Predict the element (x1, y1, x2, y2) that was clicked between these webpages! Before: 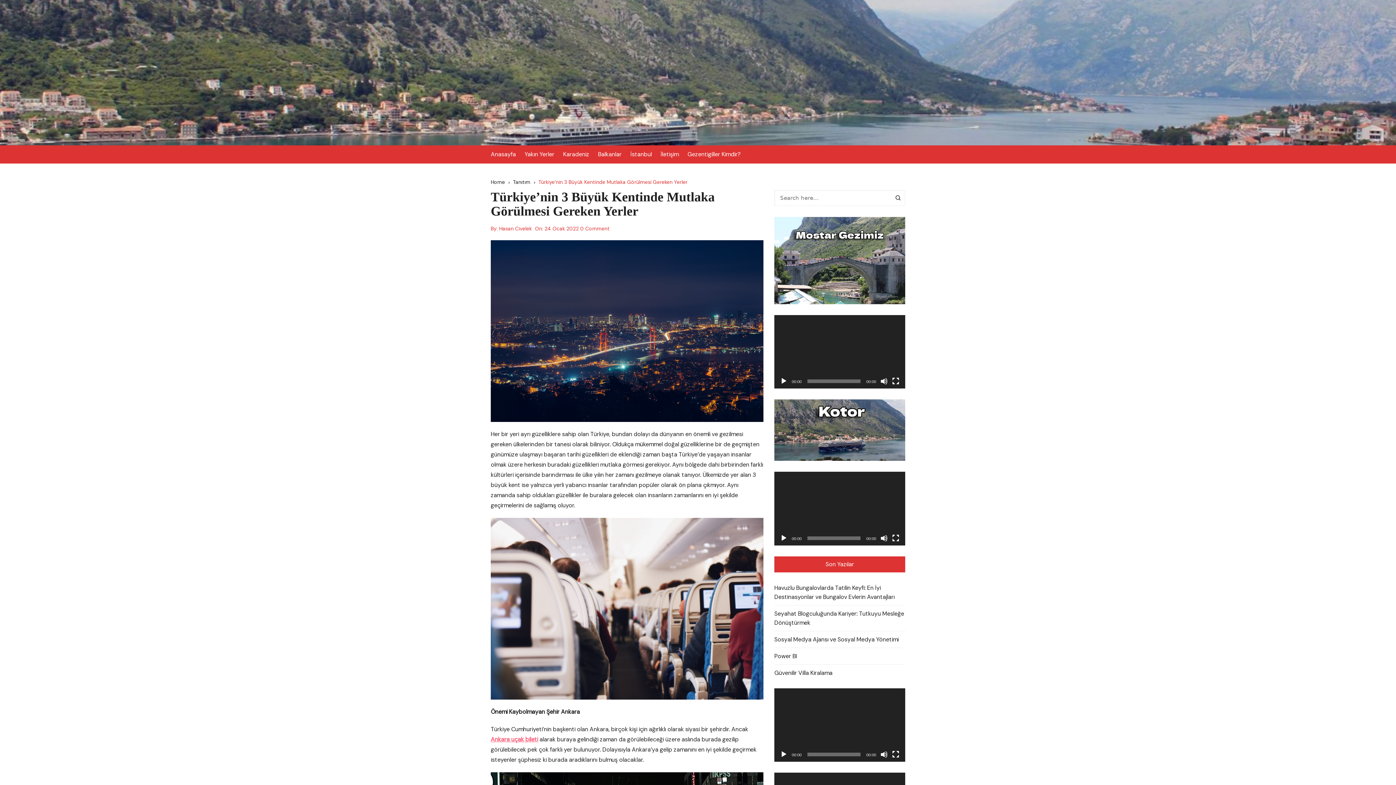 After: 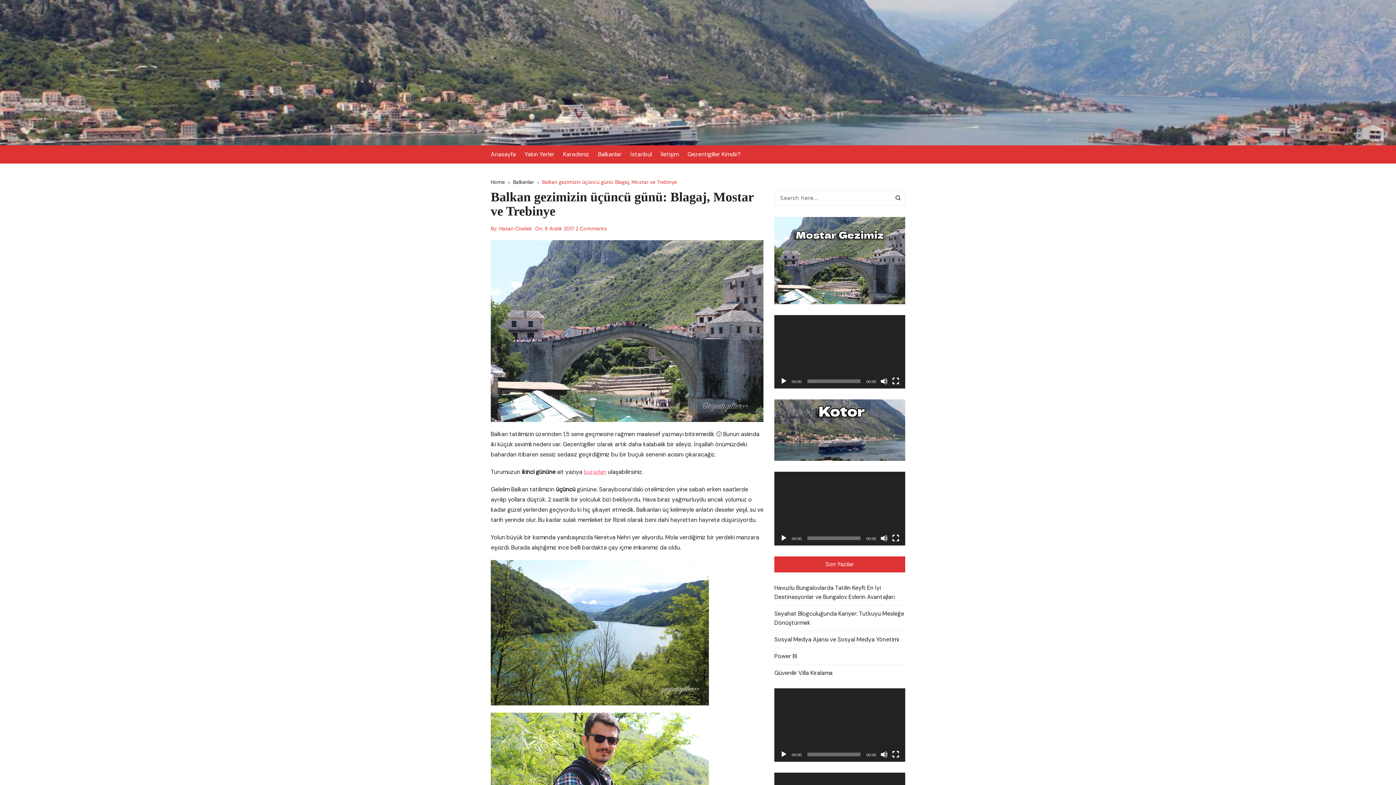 Action: bbox: (774, 217, 905, 304)